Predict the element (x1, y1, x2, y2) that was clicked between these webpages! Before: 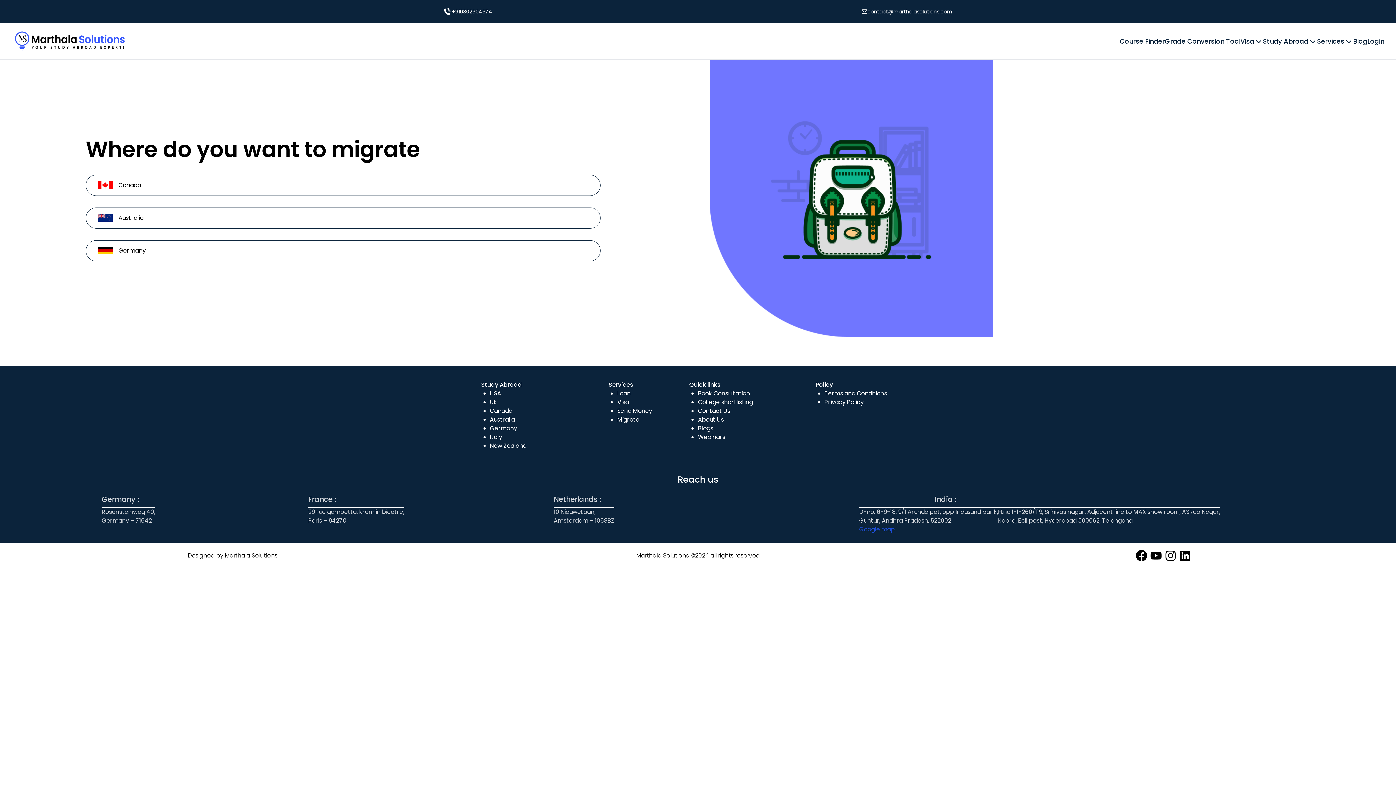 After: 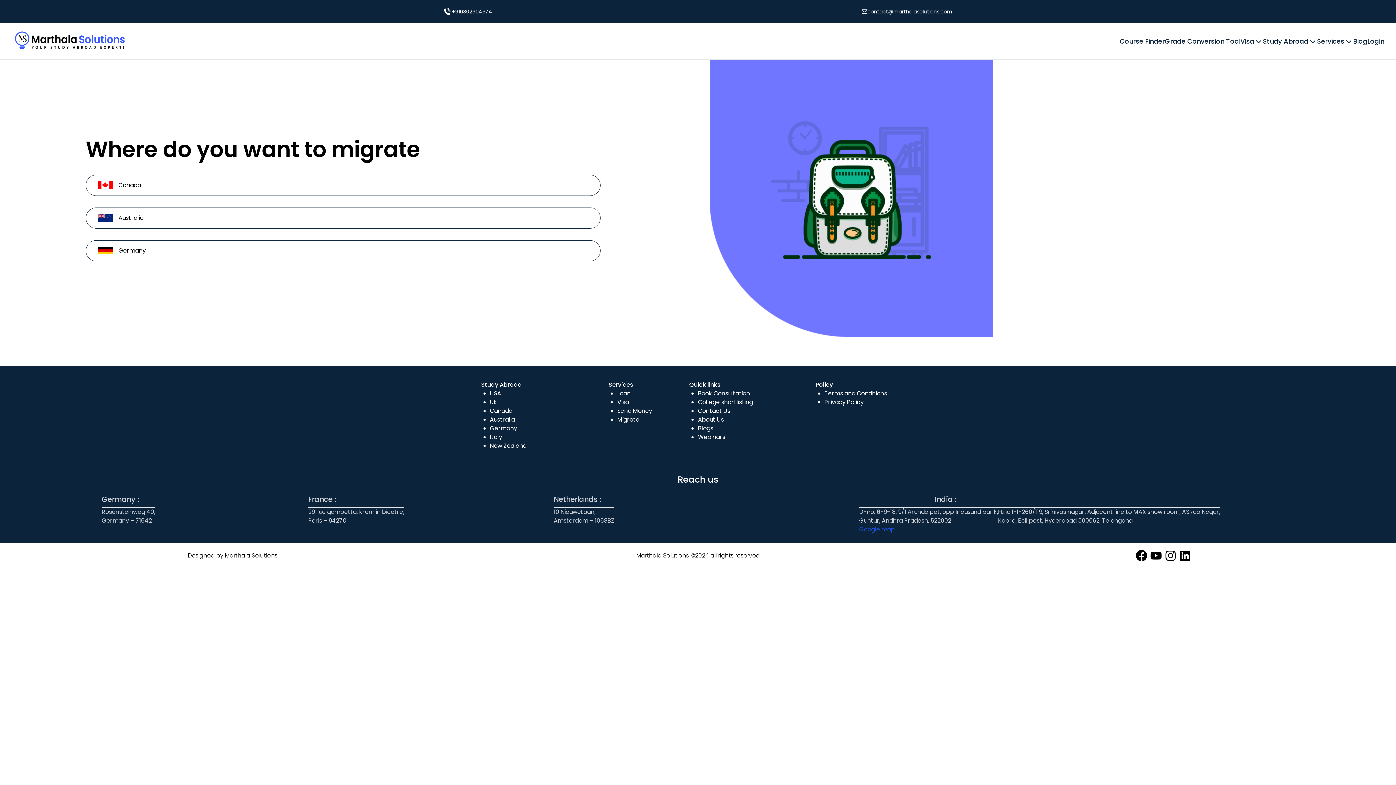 Action: bbox: (859, 525, 895, 533) label: Google map